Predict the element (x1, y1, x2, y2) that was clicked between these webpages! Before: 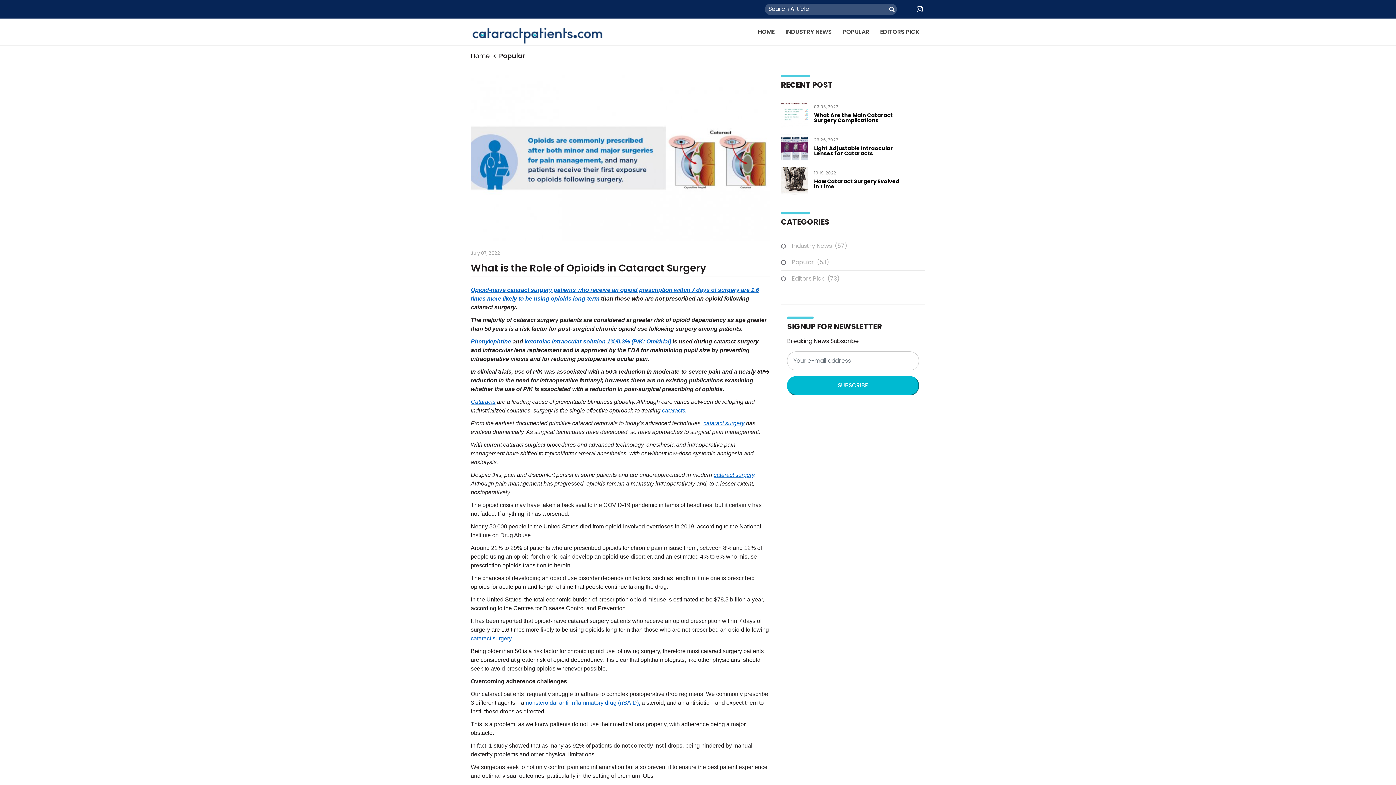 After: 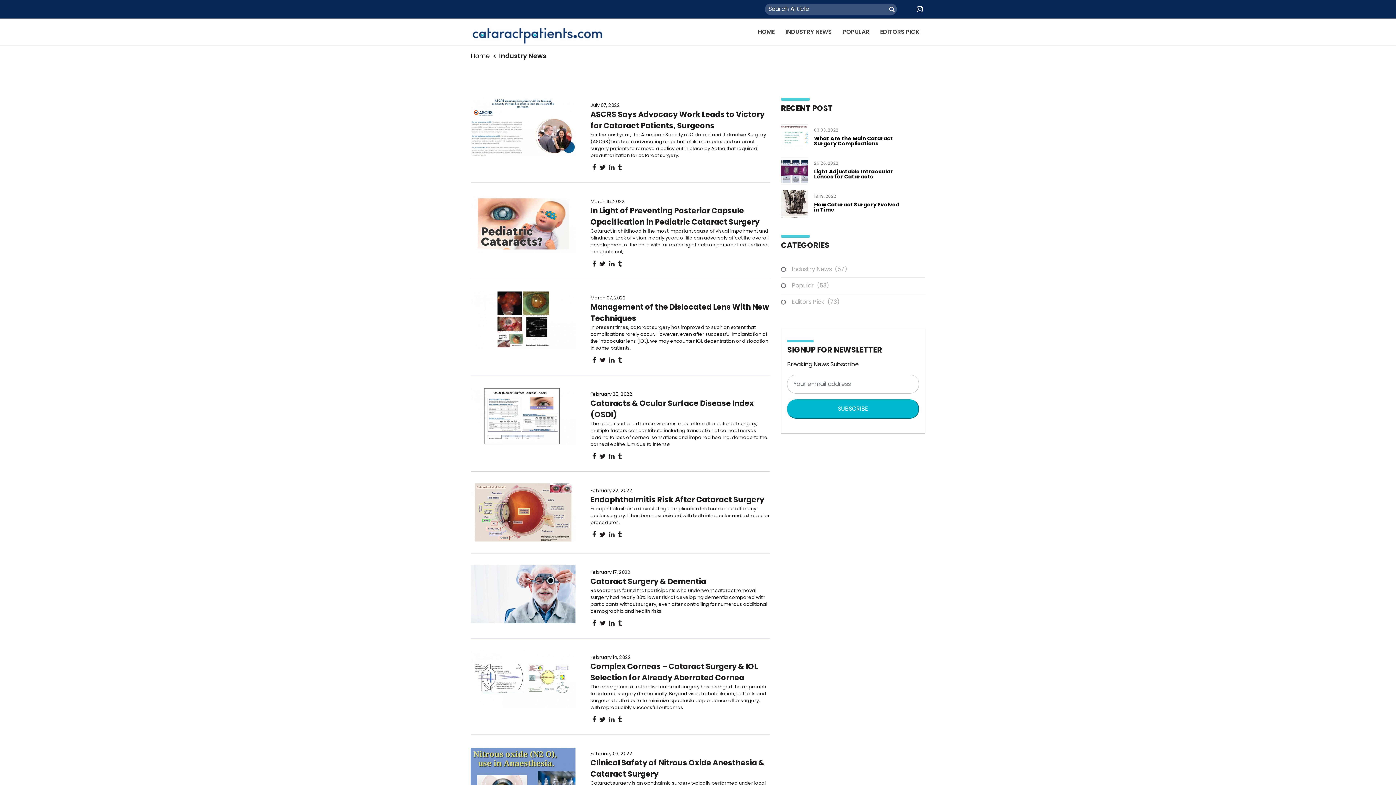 Action: bbox: (780, 27, 837, 36) label: INDUSTRY NEWS